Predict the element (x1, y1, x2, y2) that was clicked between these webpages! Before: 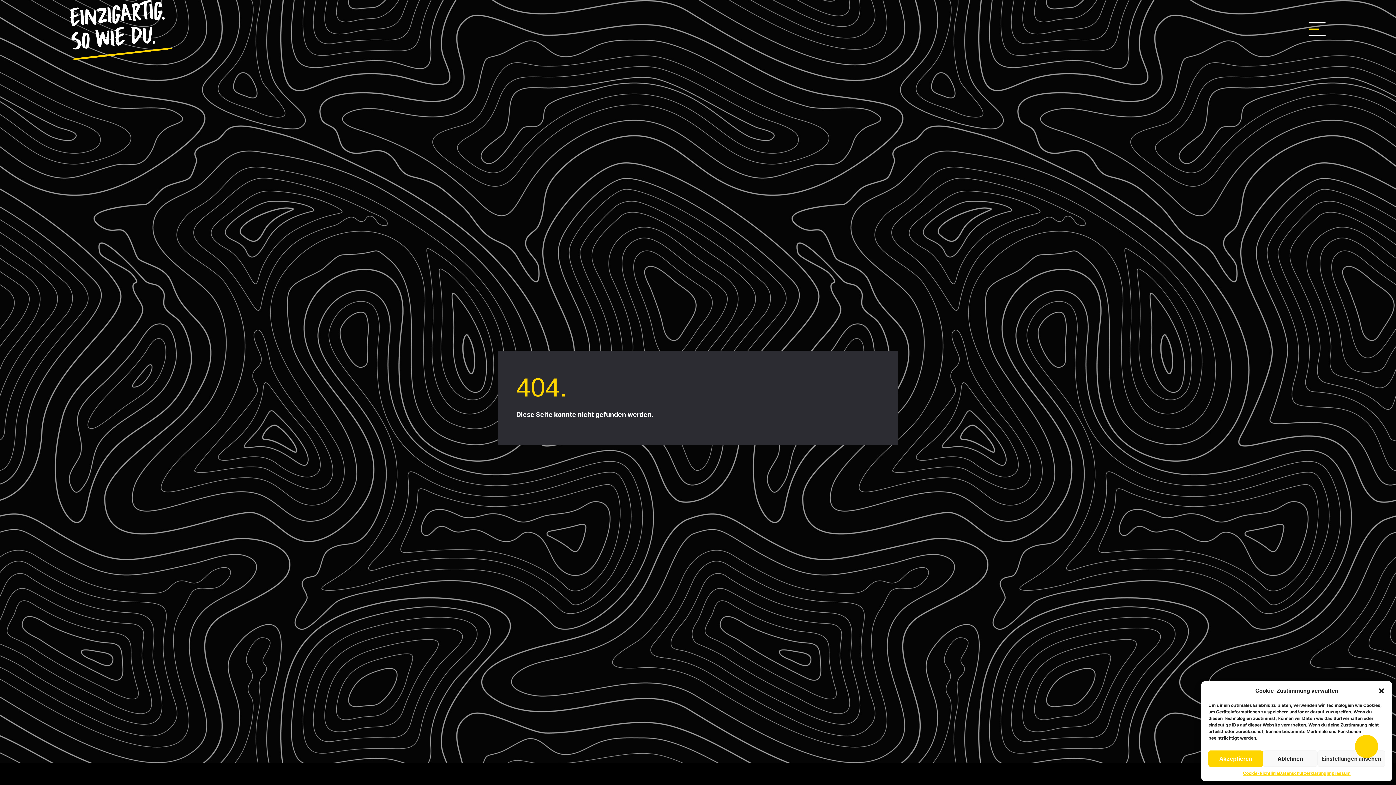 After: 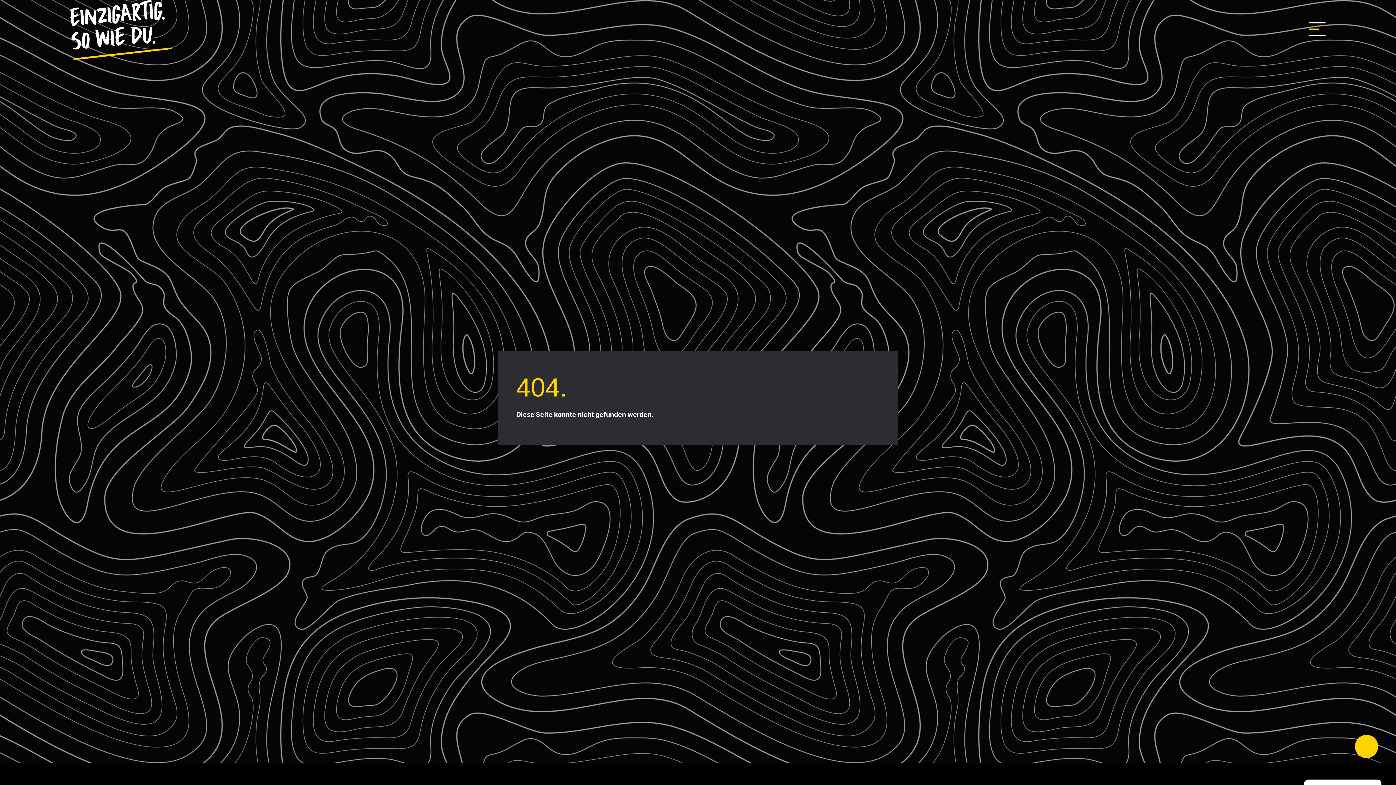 Action: bbox: (1378, 687, 1385, 694) label: Dialog schließen